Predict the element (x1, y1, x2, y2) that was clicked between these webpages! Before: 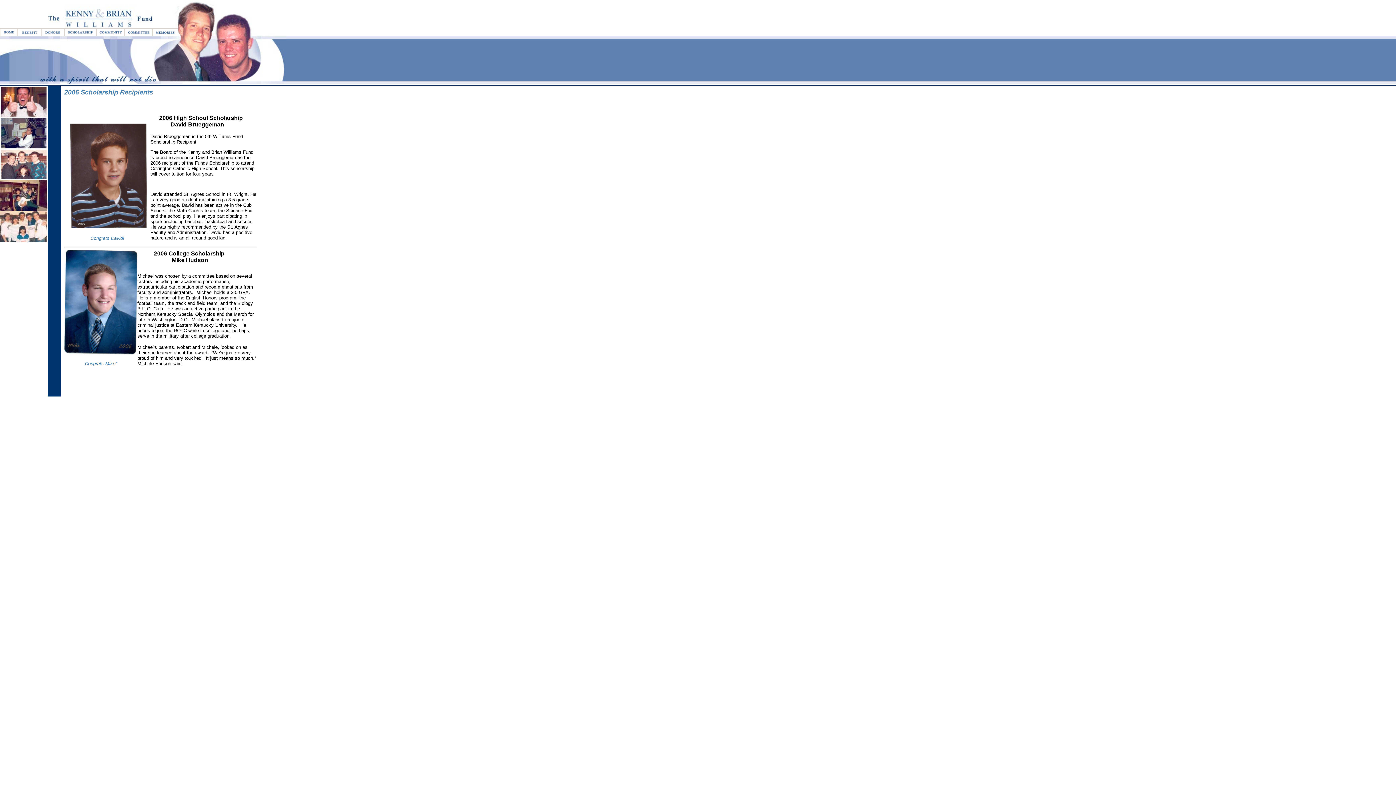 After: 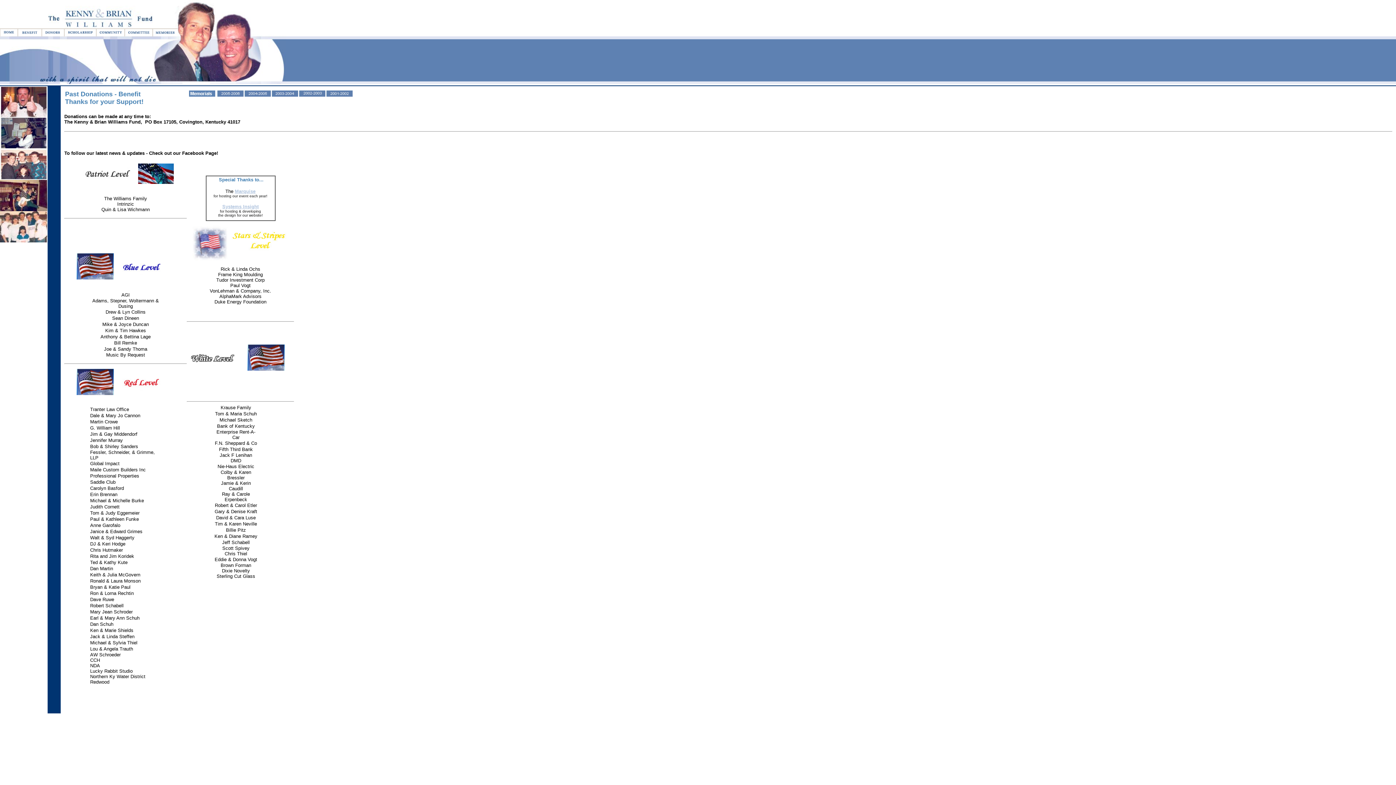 Action: bbox: (41, 32, 64, 37)